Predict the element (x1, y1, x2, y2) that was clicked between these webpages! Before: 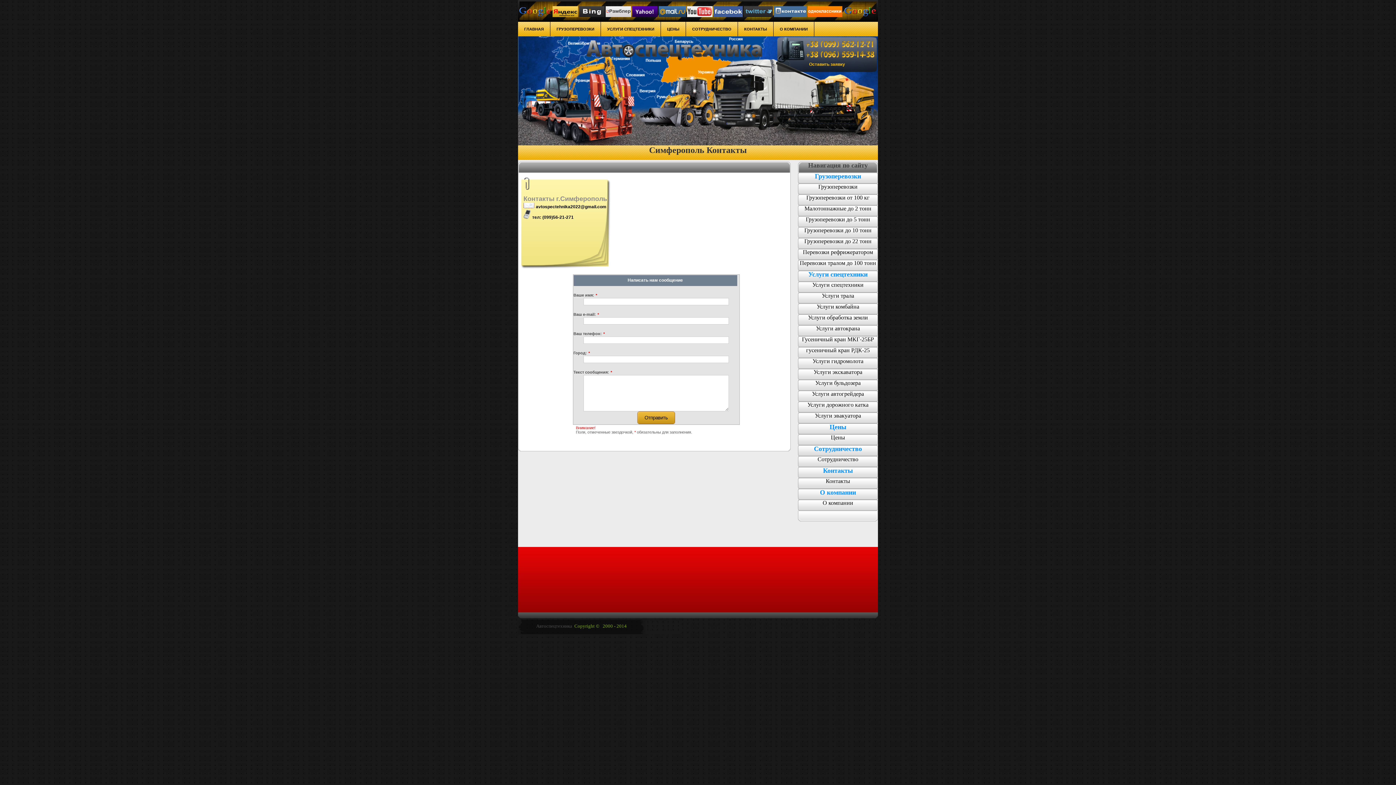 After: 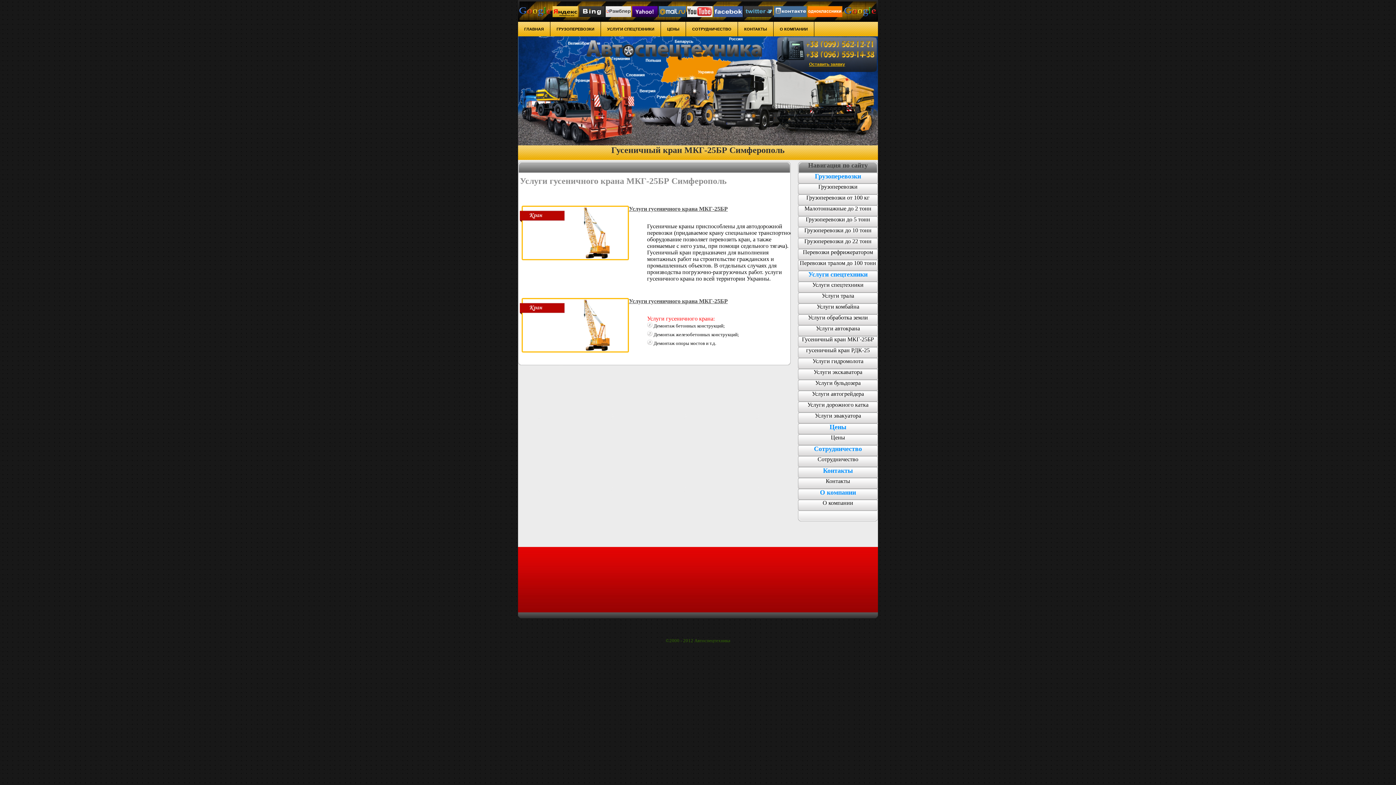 Action: bbox: (798, 336, 878, 347) label: Гусеничный кран МКГ-25БР